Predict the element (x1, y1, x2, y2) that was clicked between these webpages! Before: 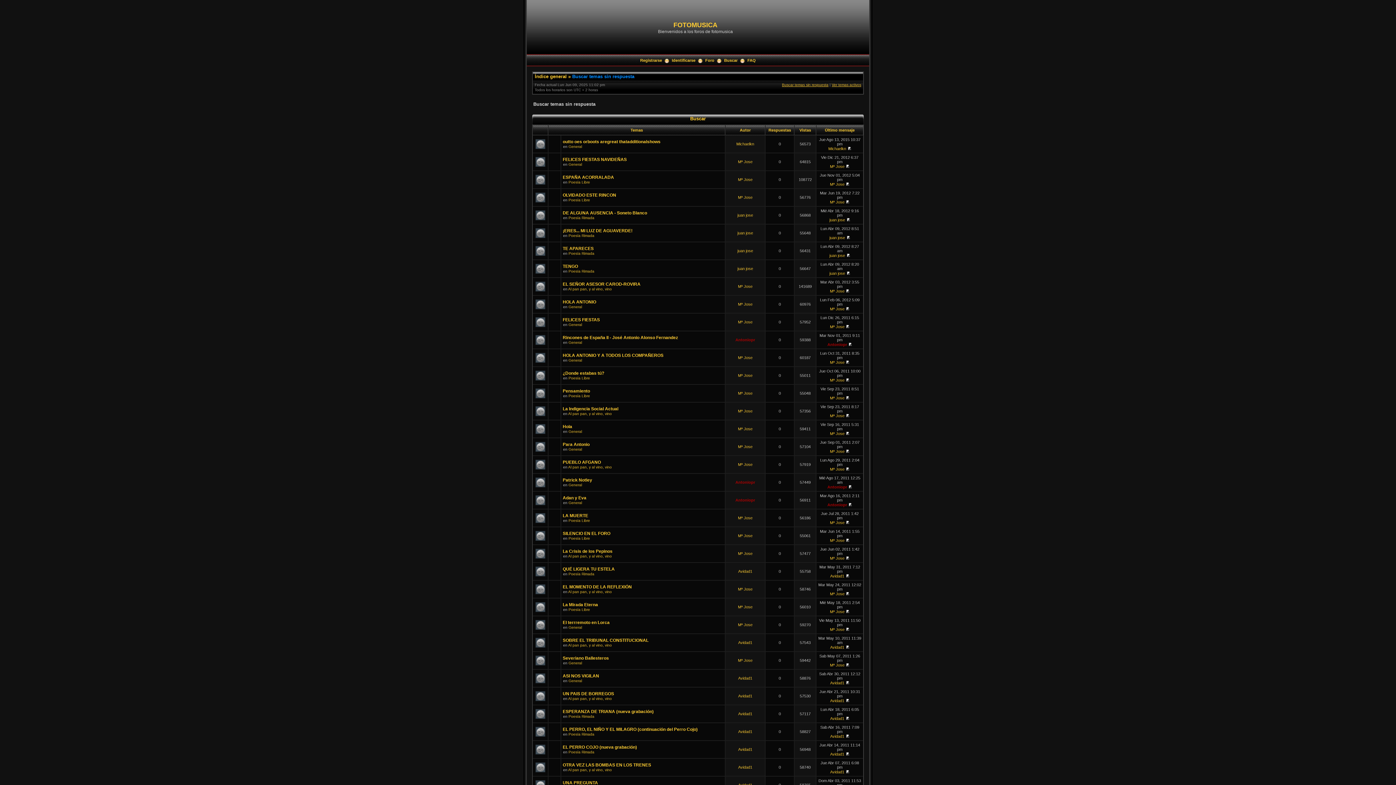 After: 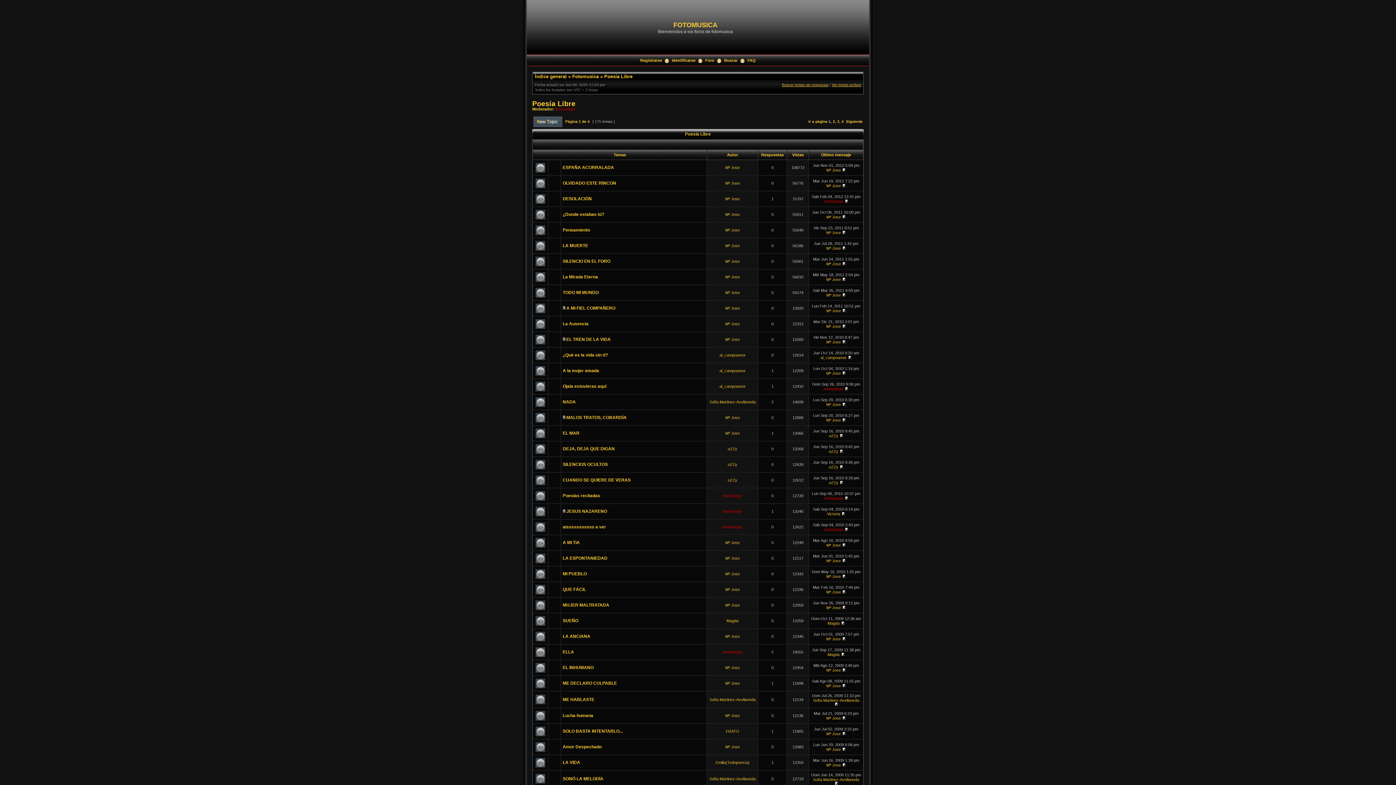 Action: bbox: (568, 608, 590, 612) label: Poesía Libre